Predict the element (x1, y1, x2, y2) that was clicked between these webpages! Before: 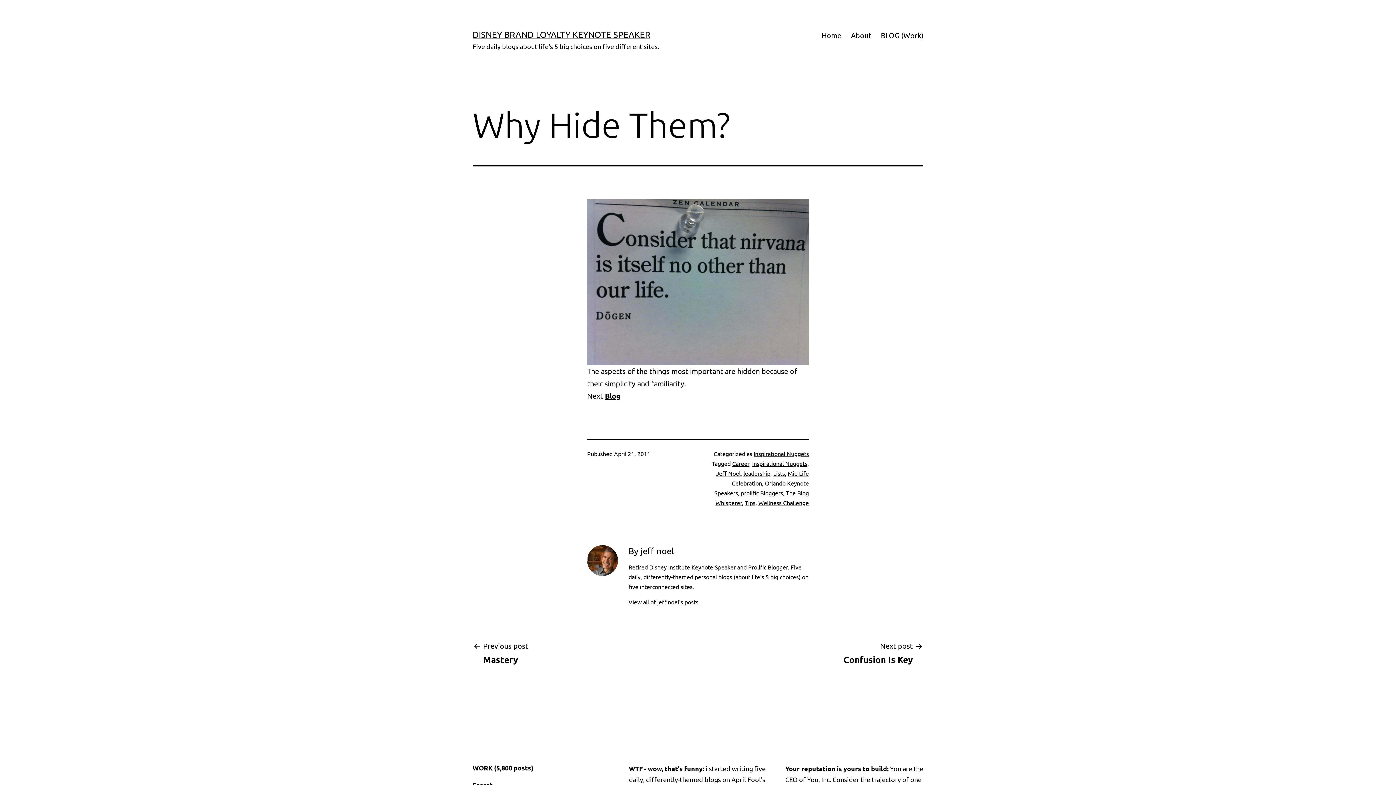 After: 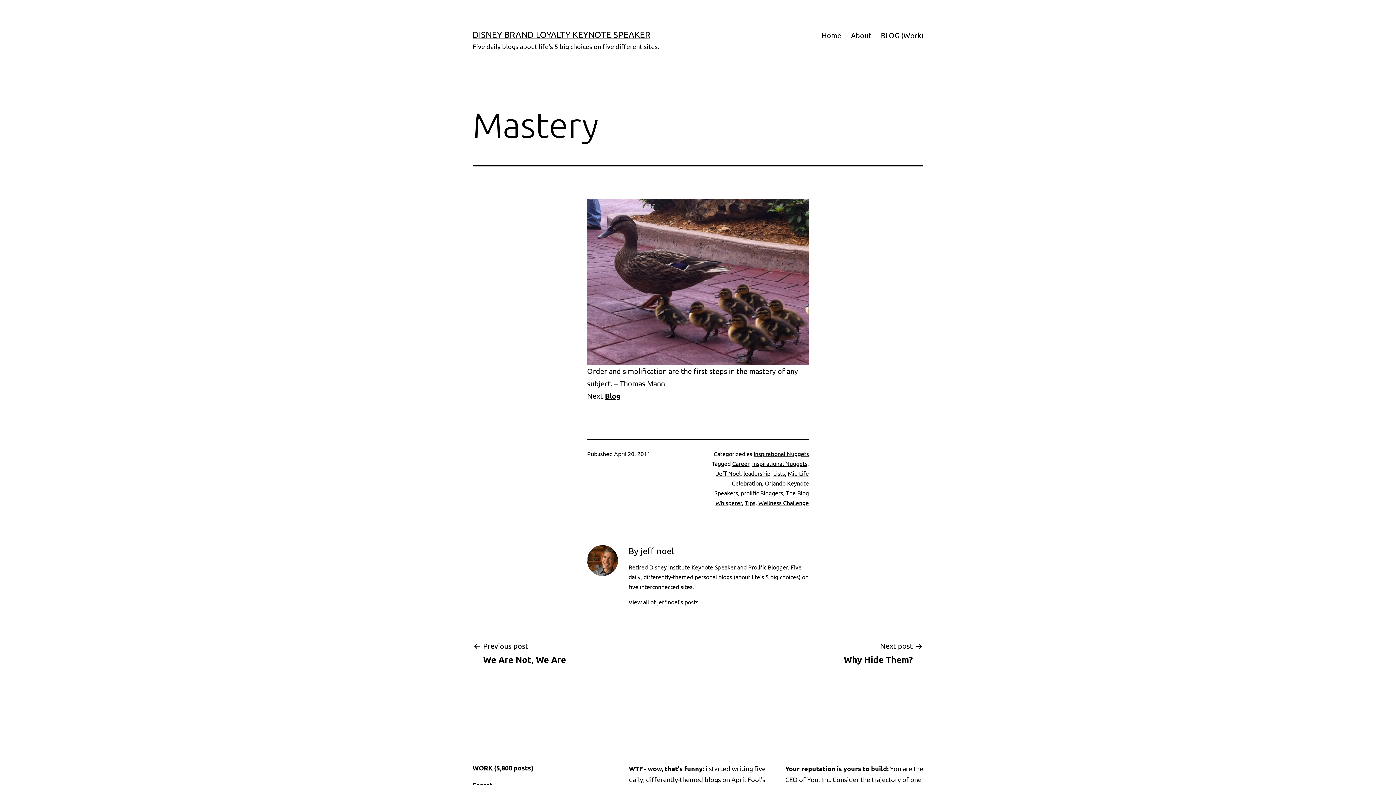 Action: bbox: (472, 639, 528, 665) label: Previous post

Mastery